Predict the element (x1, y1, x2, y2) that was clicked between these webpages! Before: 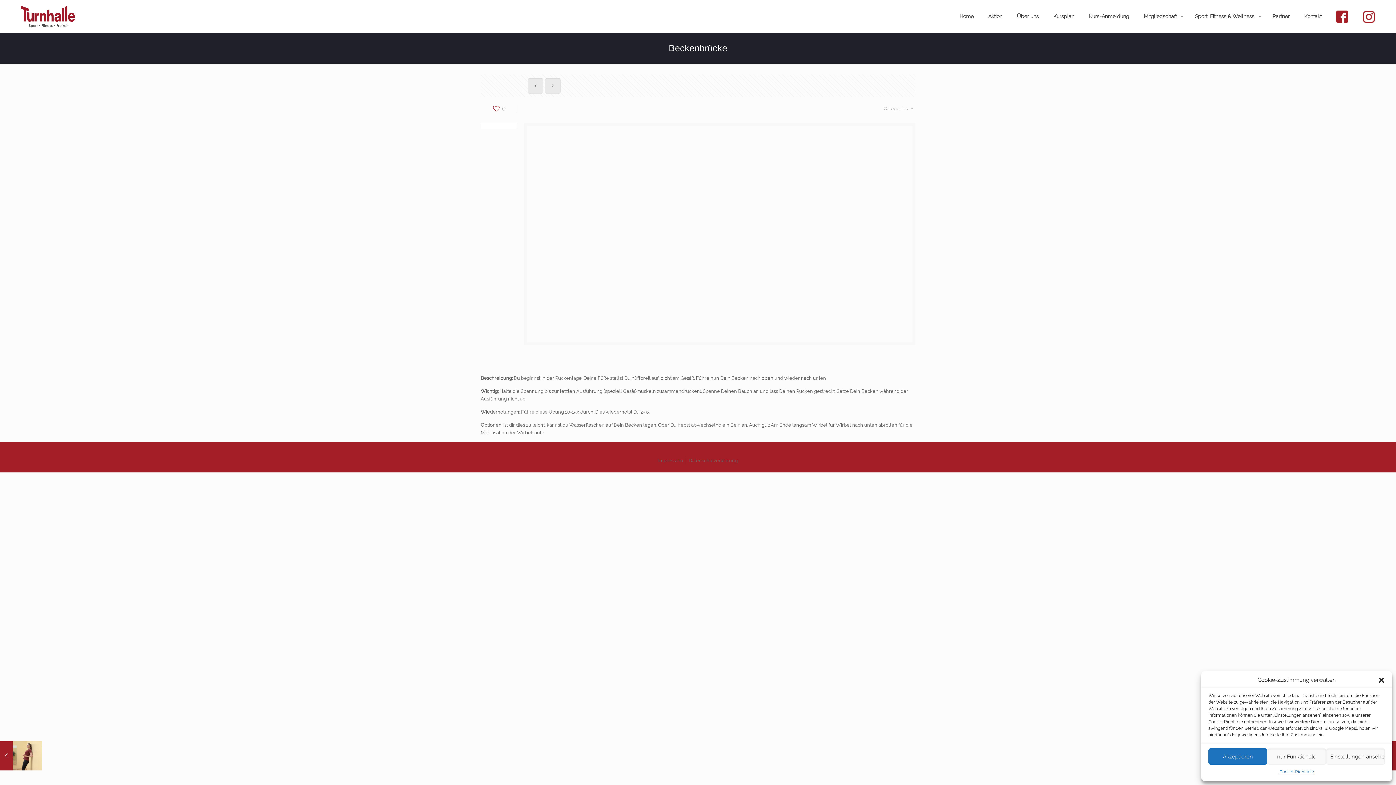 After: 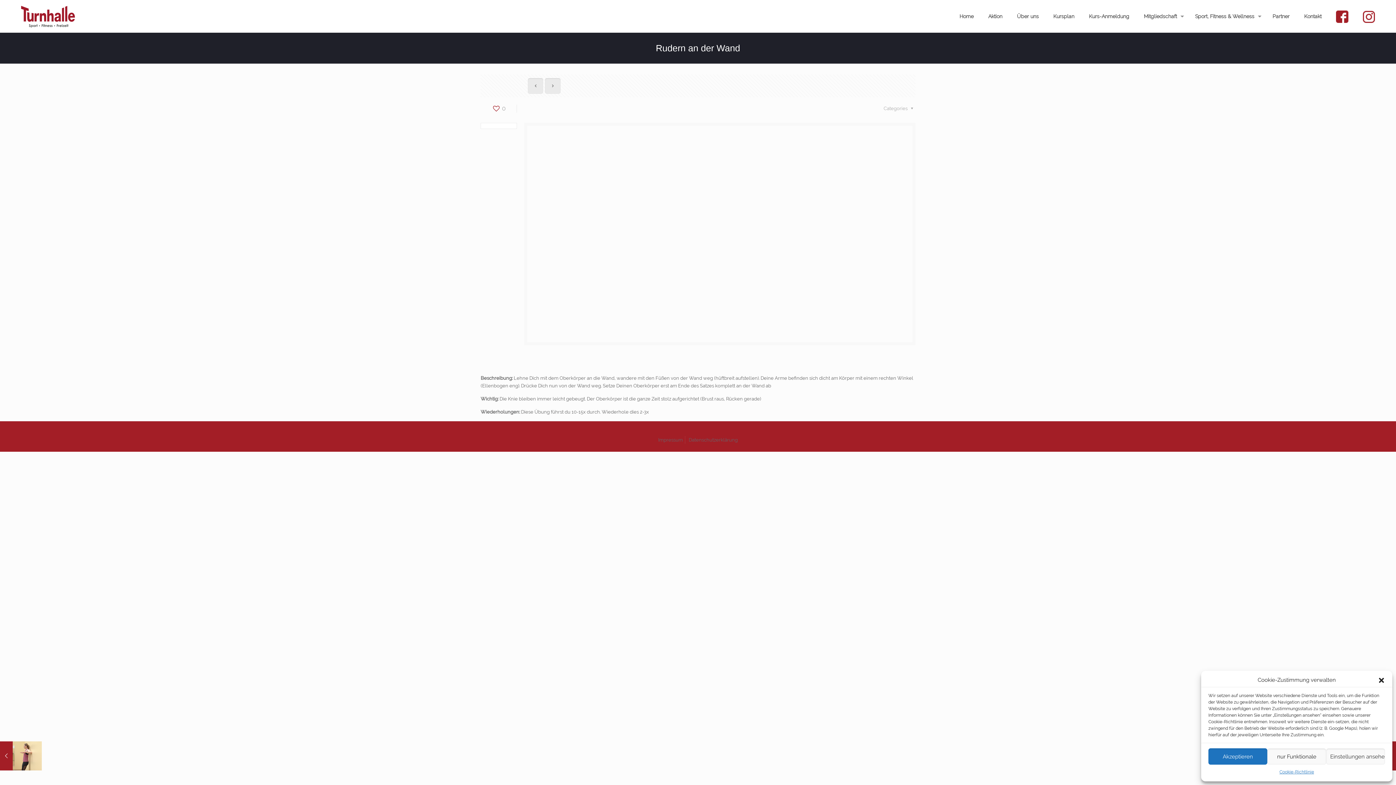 Action: bbox: (0, 741, 41, 770) label: Rudern an der Wand
24. März 2020